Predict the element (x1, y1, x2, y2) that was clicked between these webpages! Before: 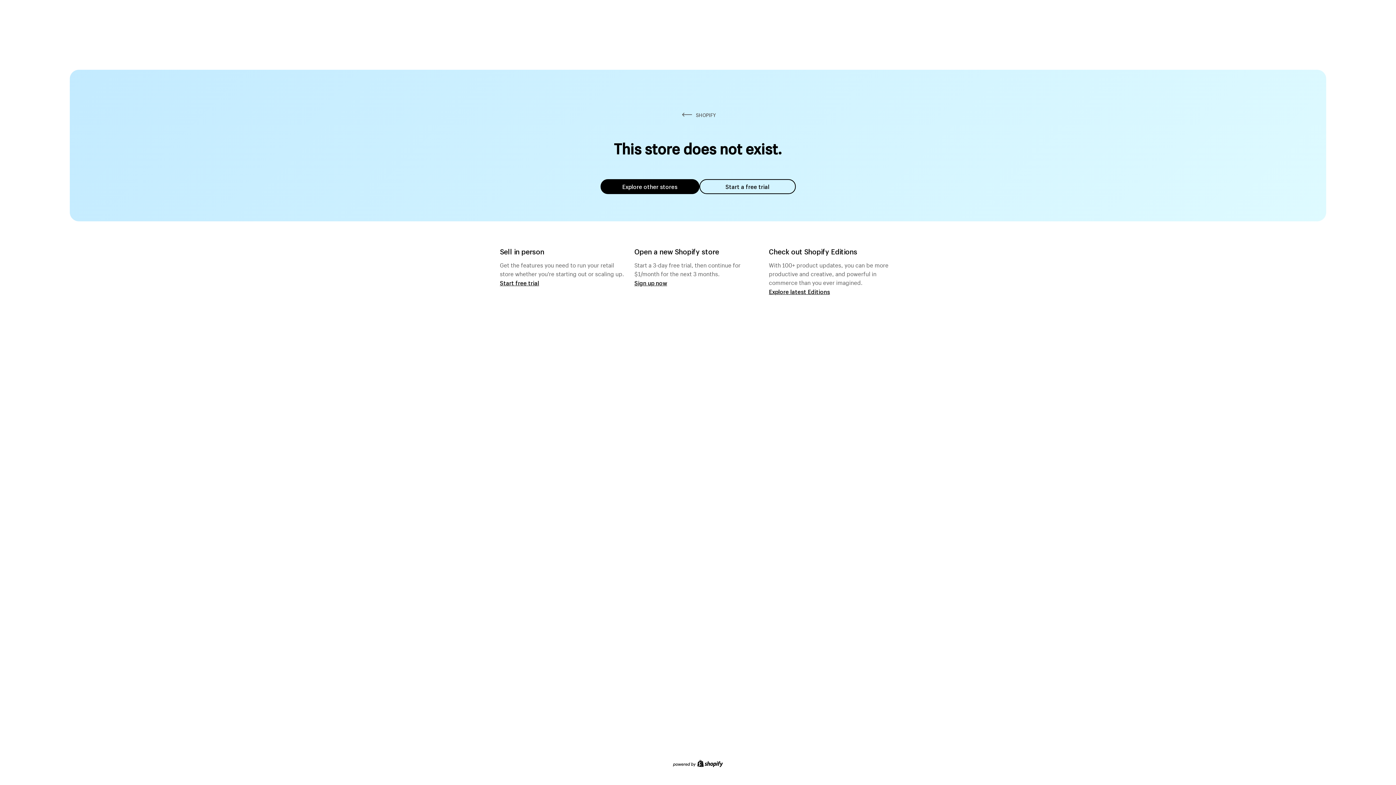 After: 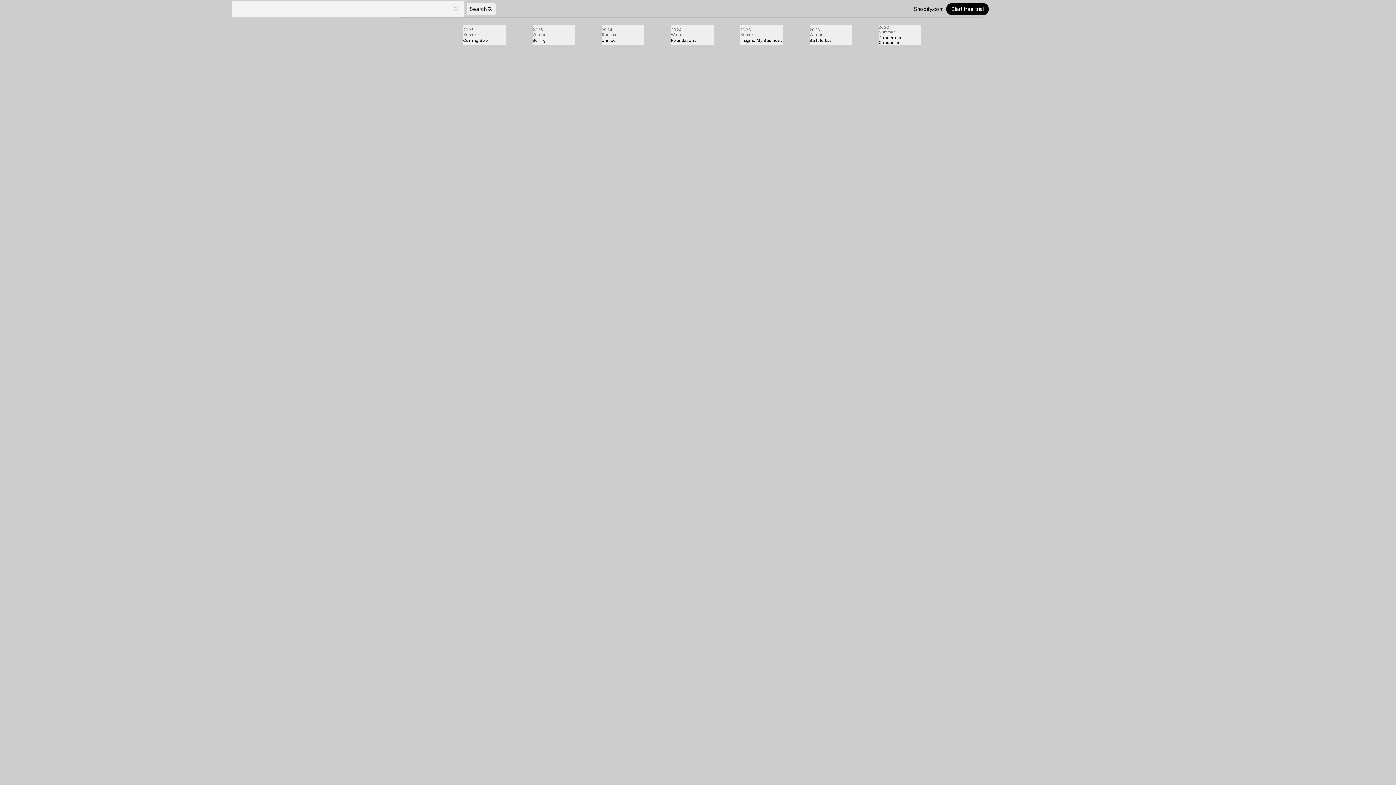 Action: label: Explore latest Editions bbox: (769, 287, 830, 295)